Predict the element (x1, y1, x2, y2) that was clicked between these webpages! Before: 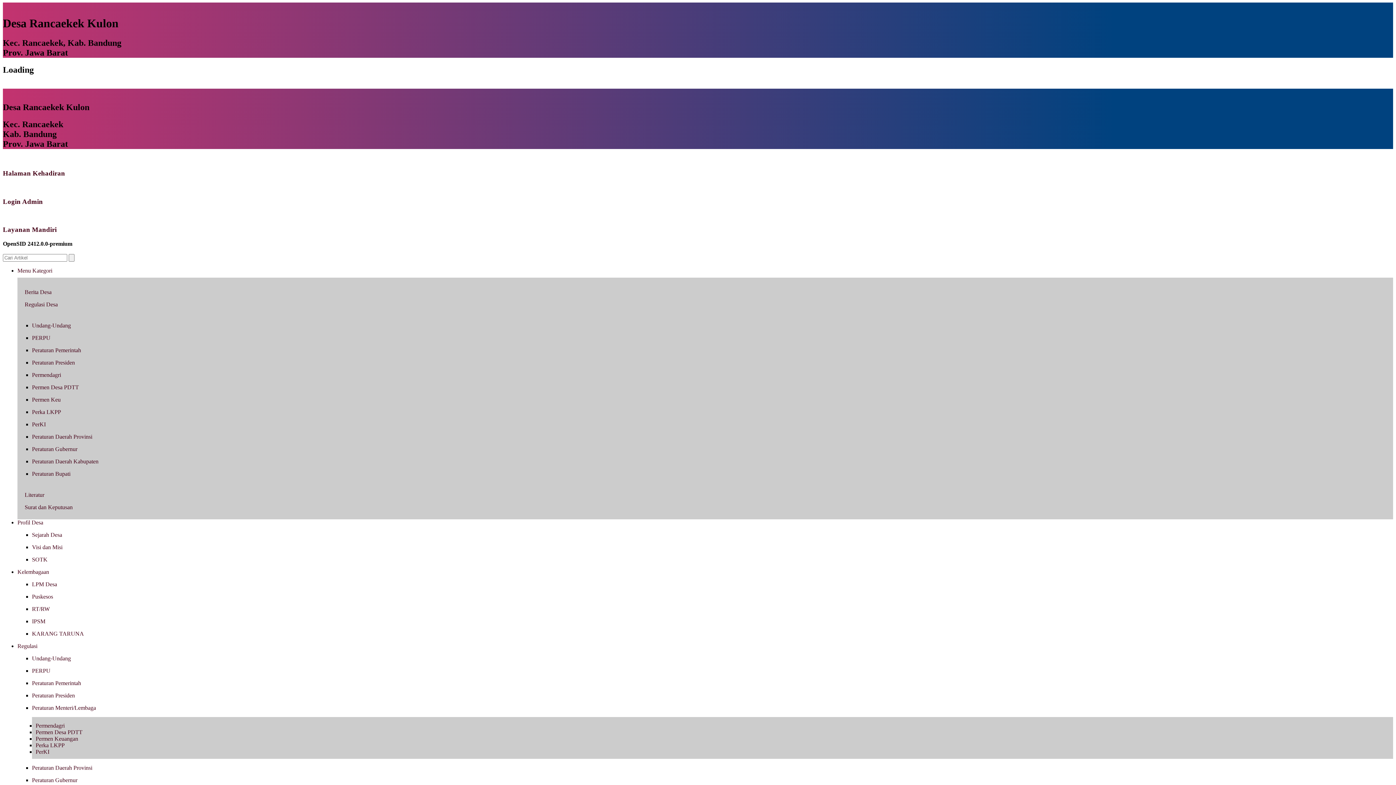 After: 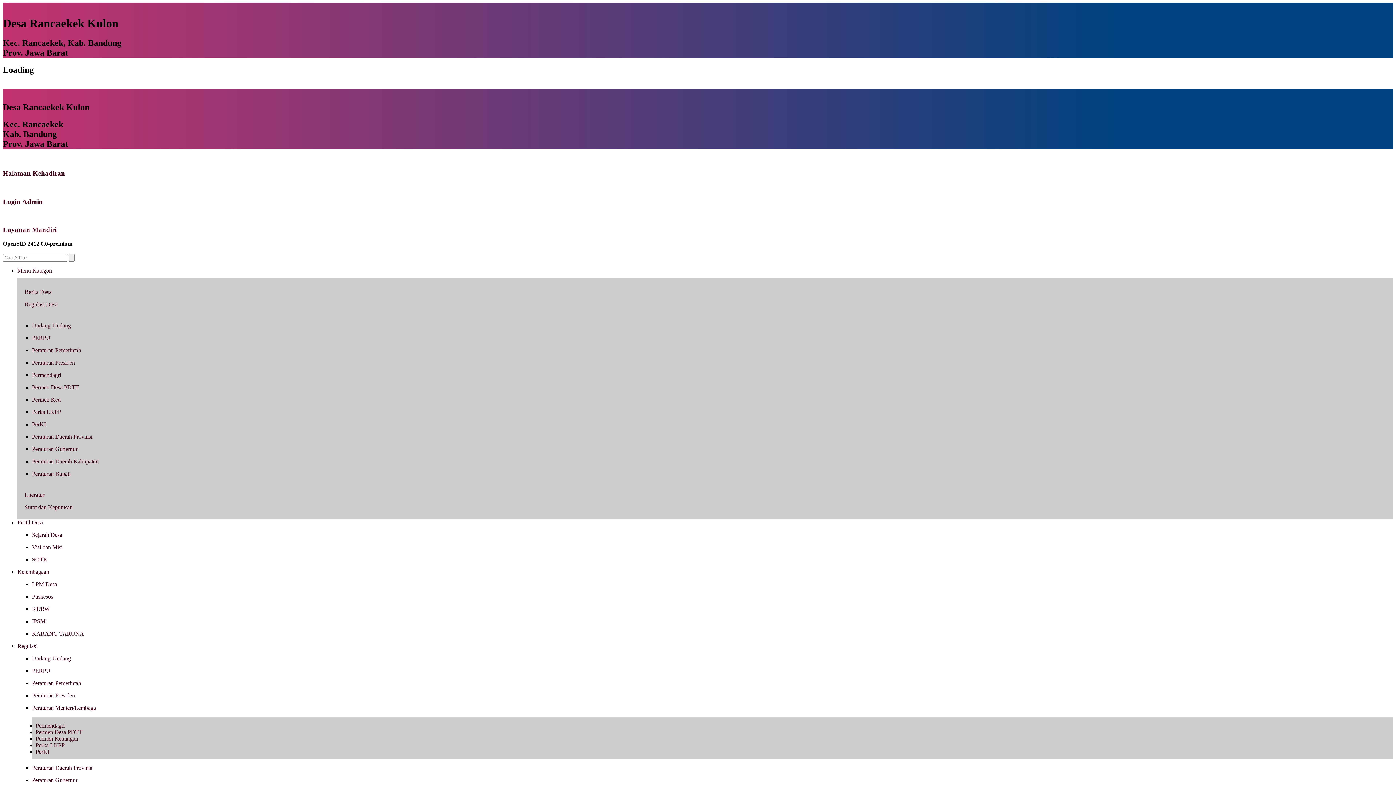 Action: bbox: (32, 764, 1393, 771) label: Peraturan Daerah Provinsi